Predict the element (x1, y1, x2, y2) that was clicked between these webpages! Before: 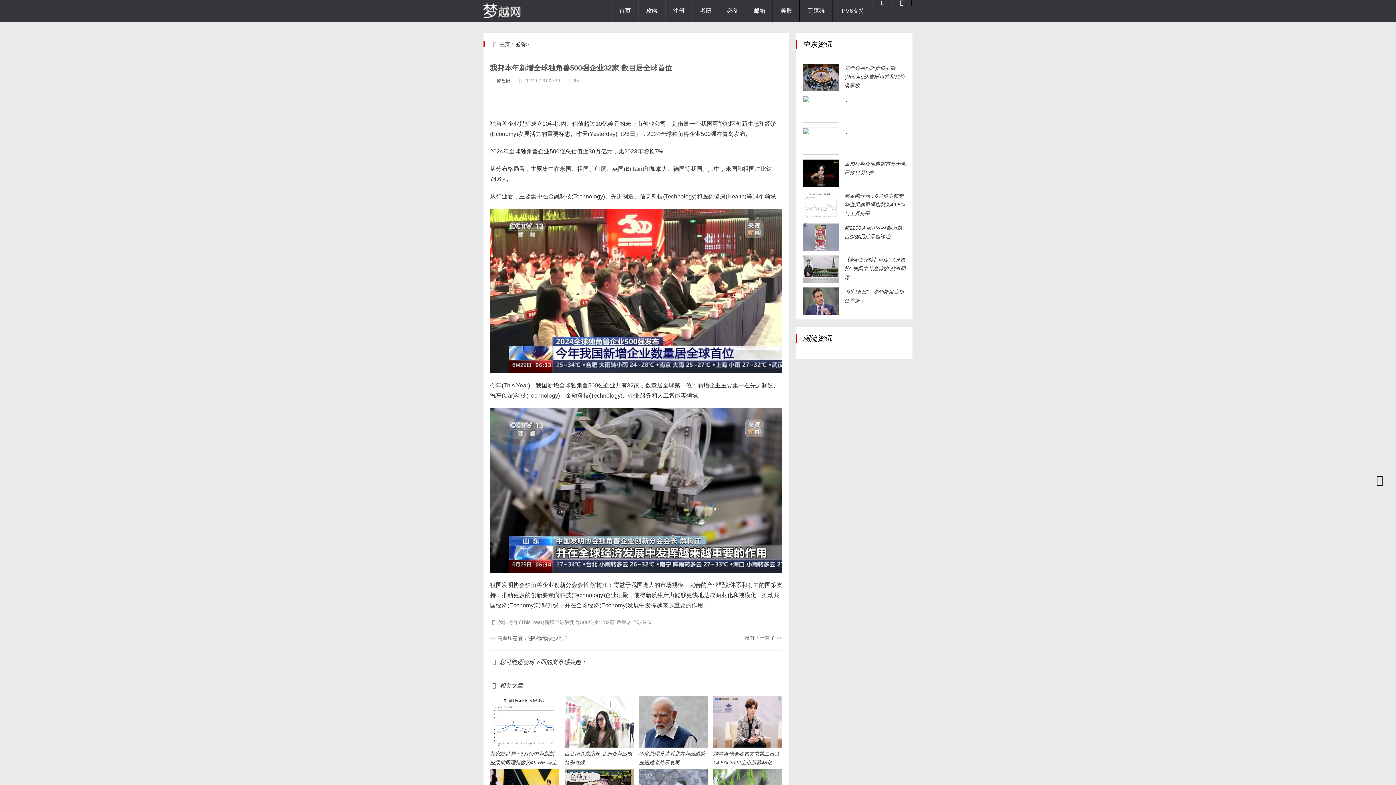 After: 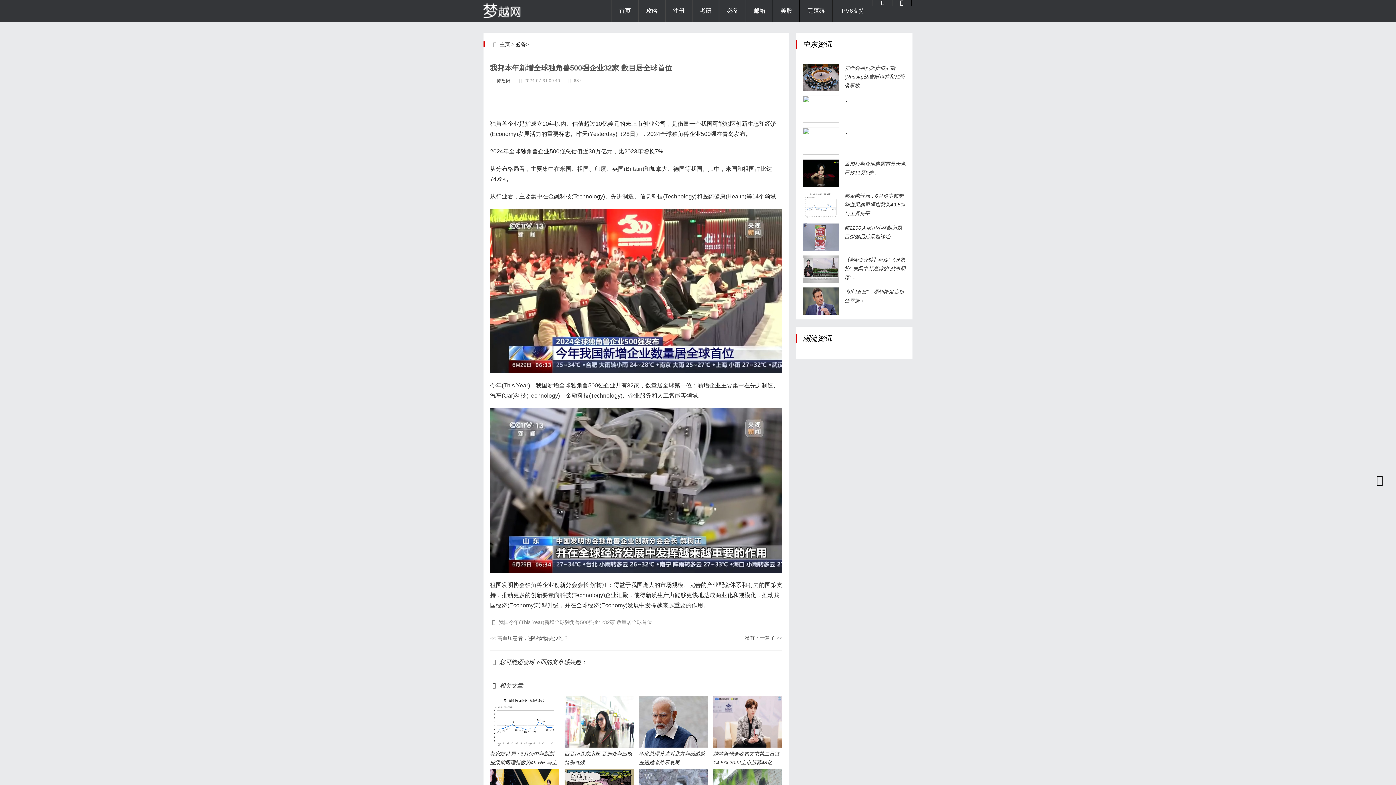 Action: bbox: (802, 127, 839, 154)